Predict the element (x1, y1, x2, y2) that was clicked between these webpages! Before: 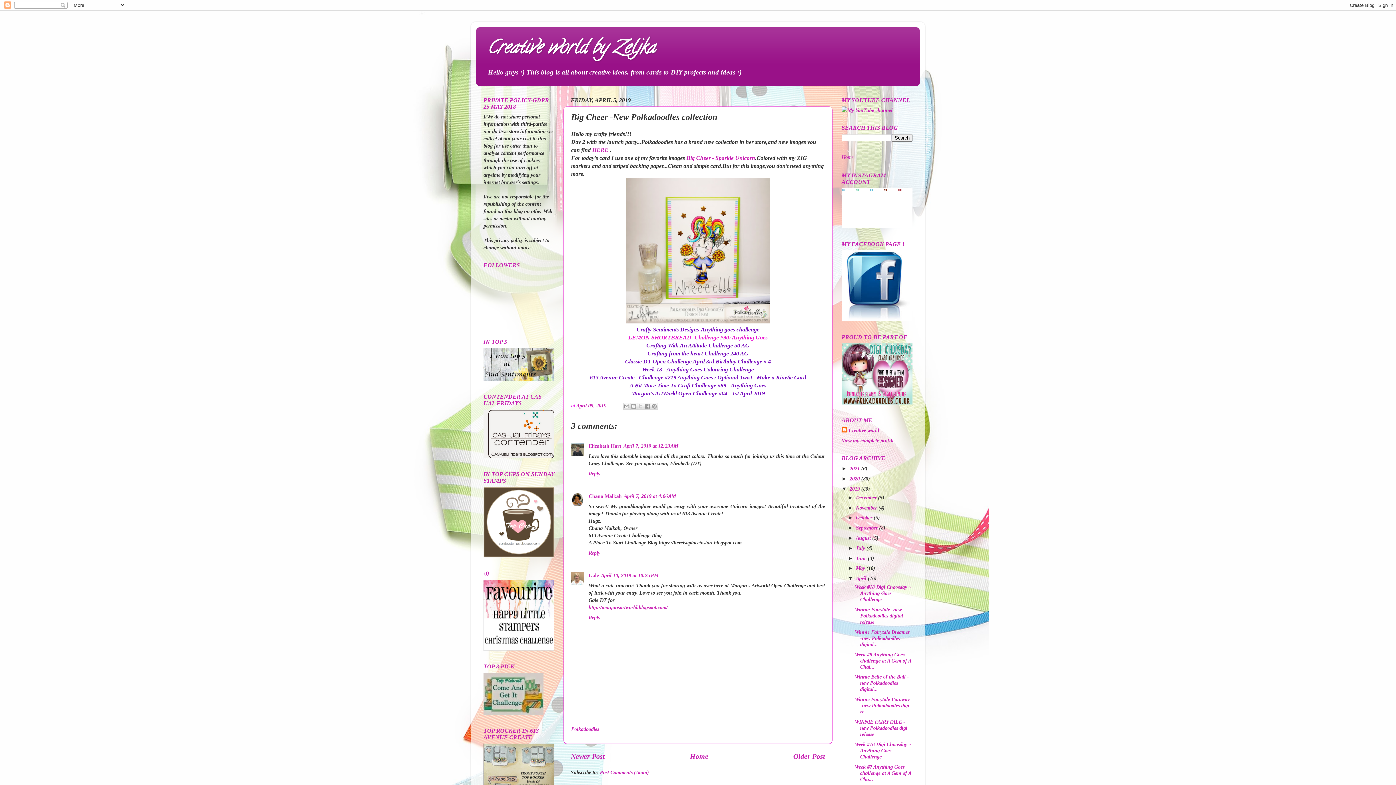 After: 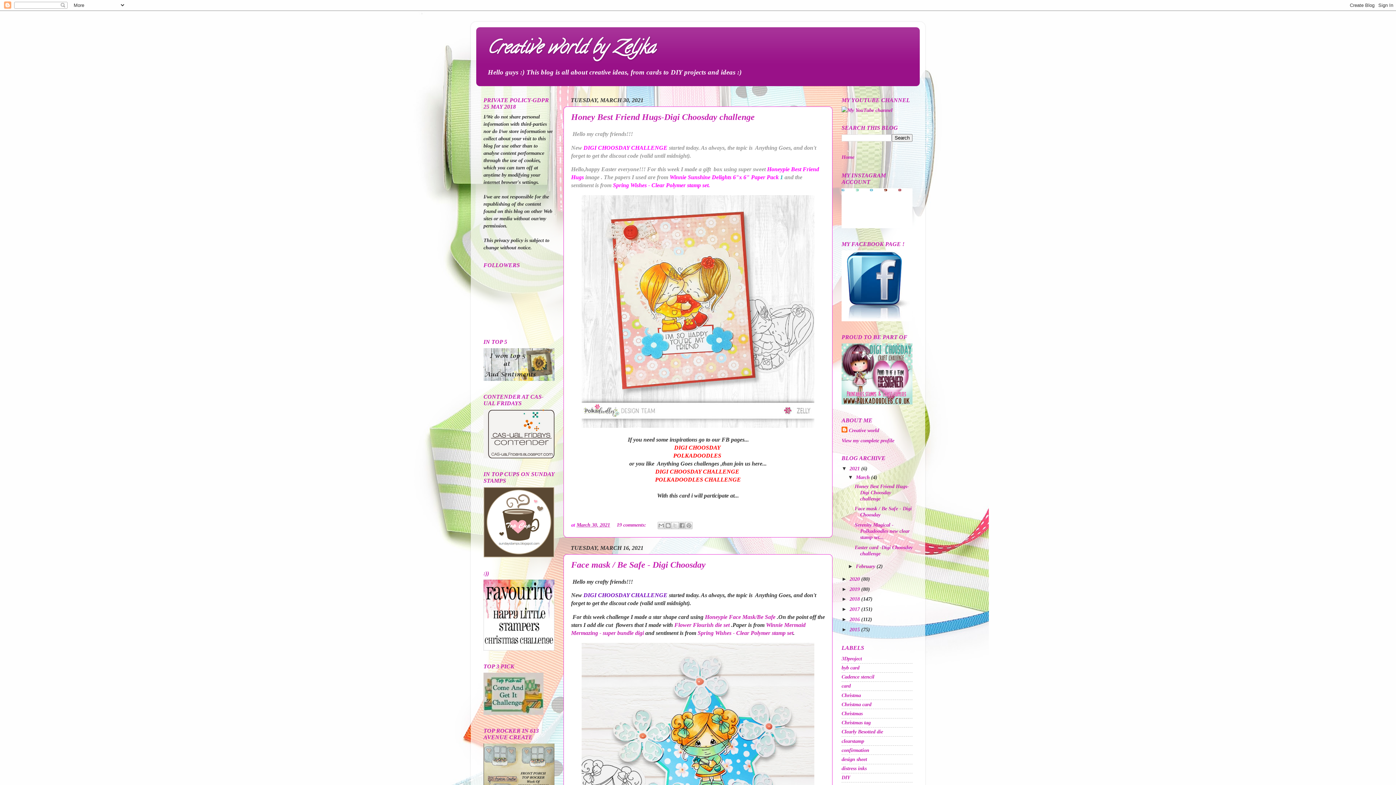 Action: label: Home bbox: (690, 752, 708, 760)